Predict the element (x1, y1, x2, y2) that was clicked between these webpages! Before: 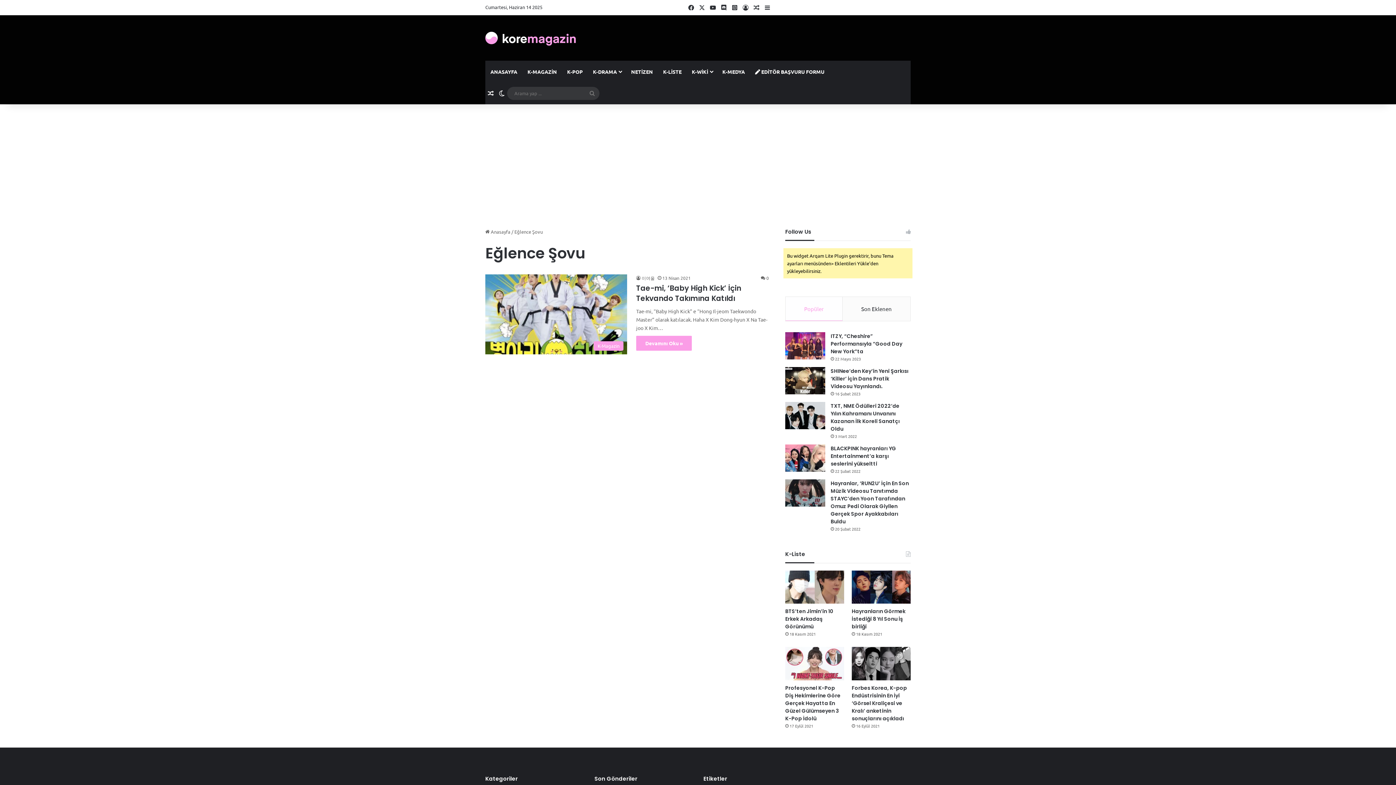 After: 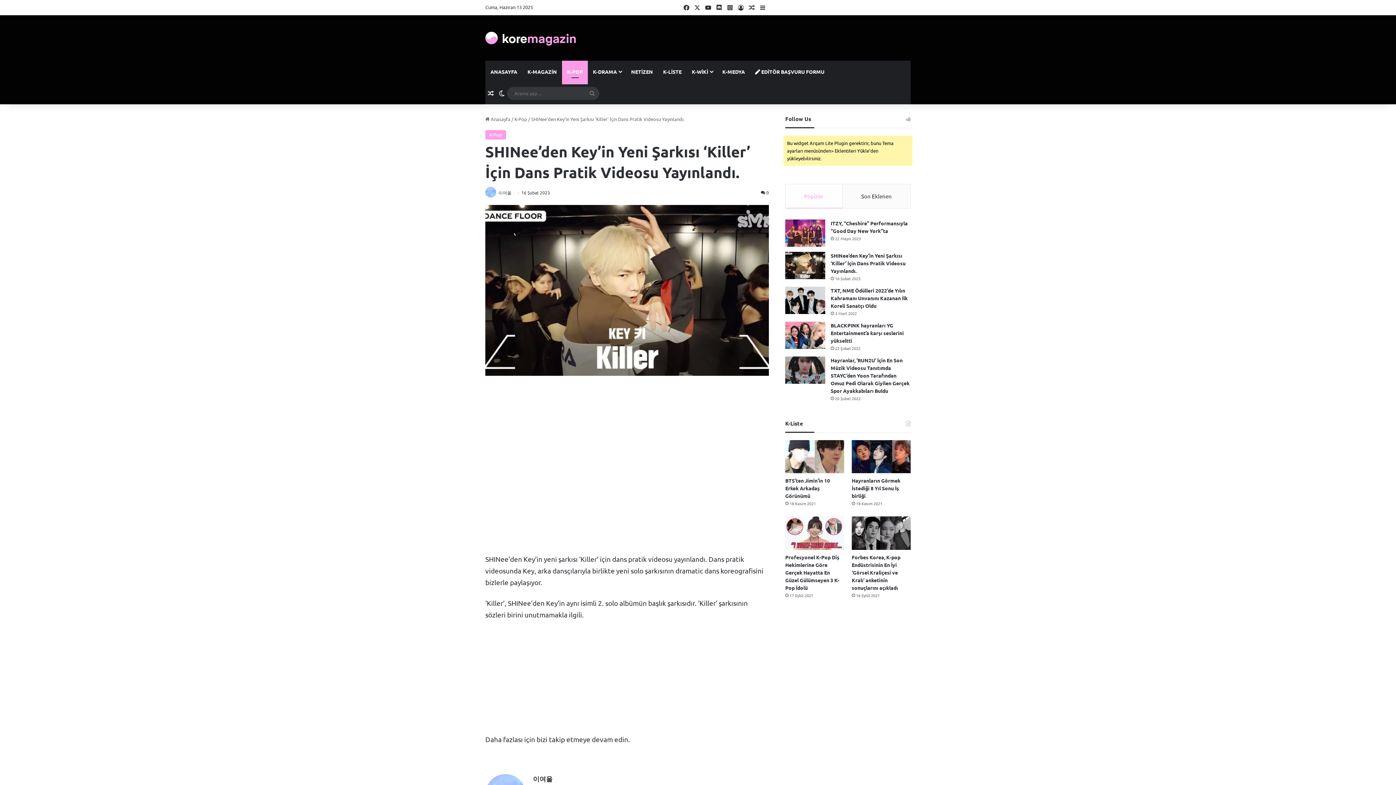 Action: label: SHINee’den Key’in Yeni Şarkısı ‘Killer’ İçin Dans Pratik Videosu Yayınlandı. bbox: (785, 367, 825, 394)